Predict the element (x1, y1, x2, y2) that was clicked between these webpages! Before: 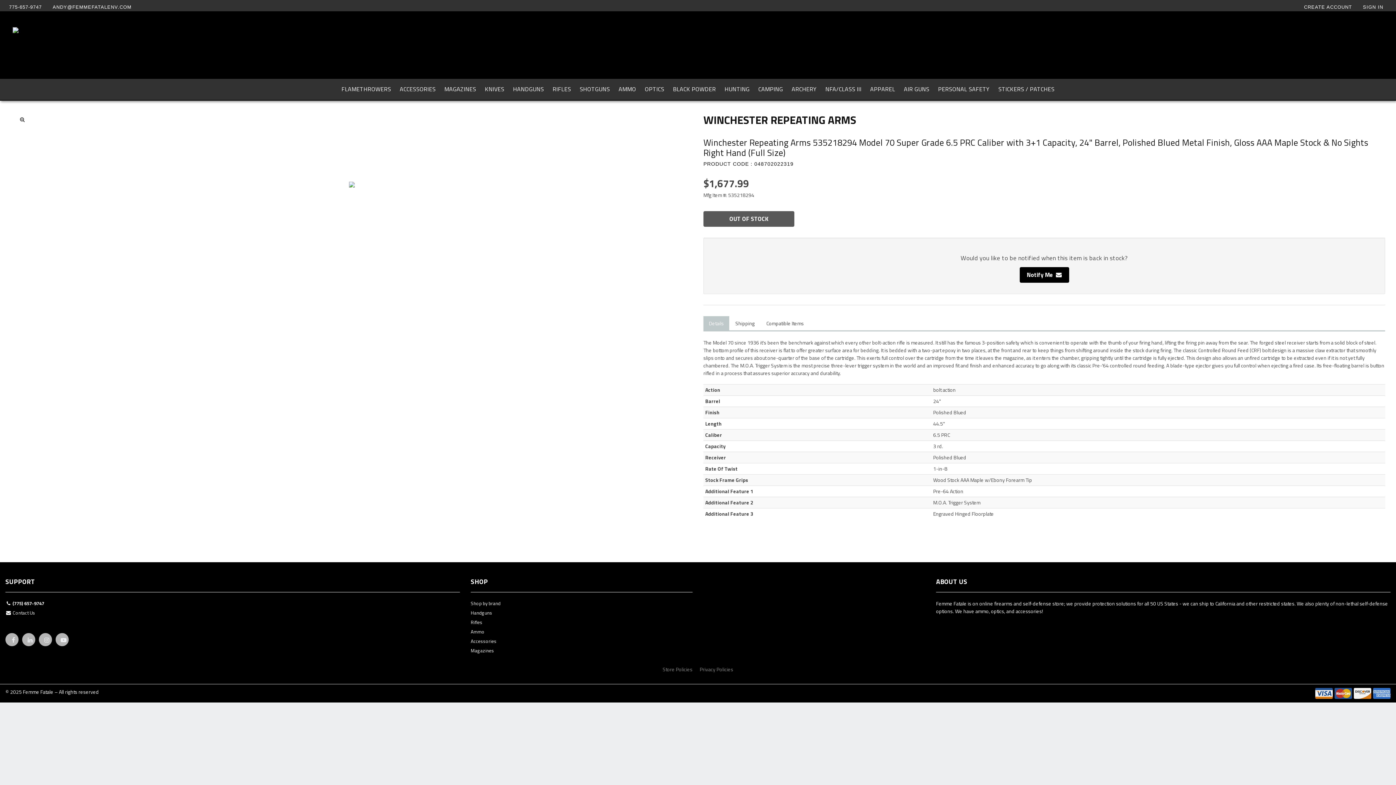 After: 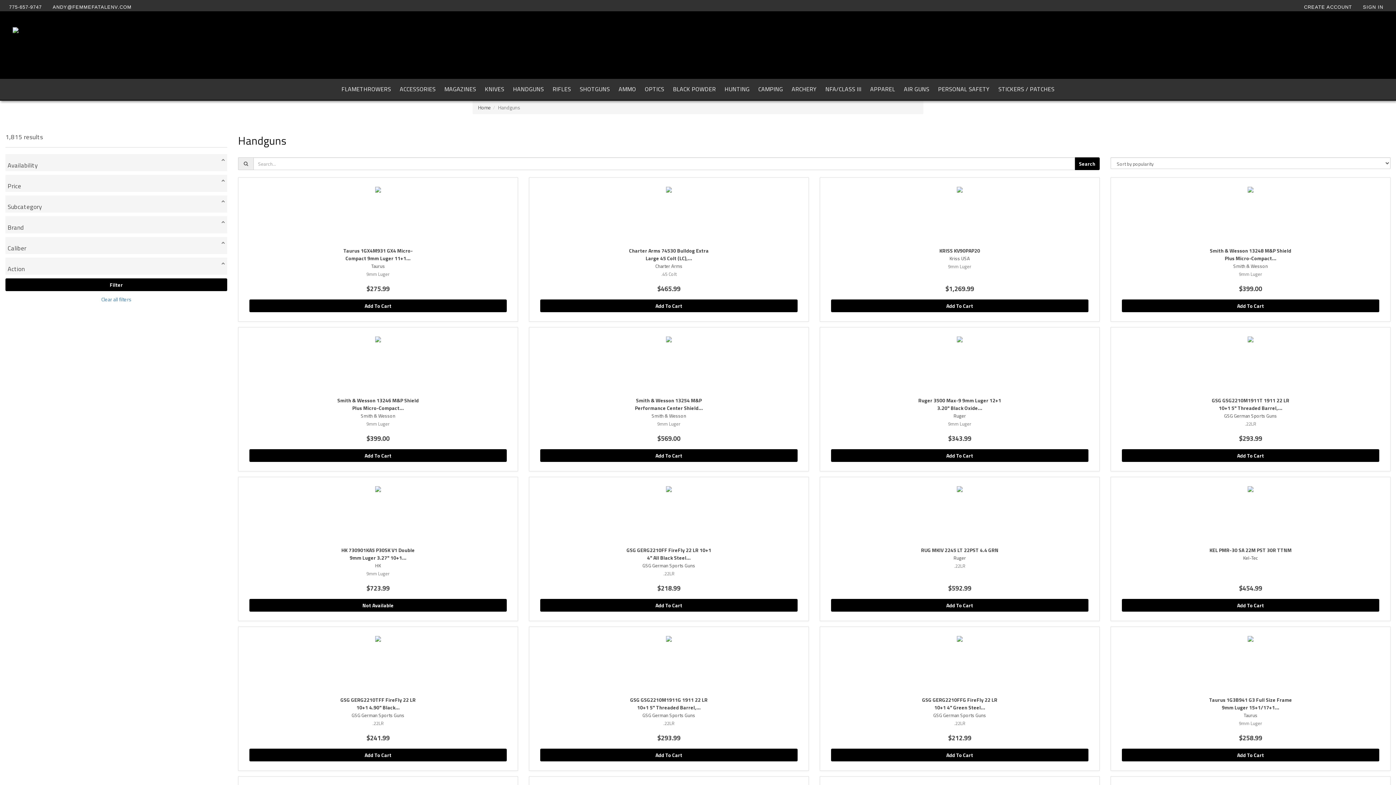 Action: bbox: (470, 609, 692, 618) label: Handguns